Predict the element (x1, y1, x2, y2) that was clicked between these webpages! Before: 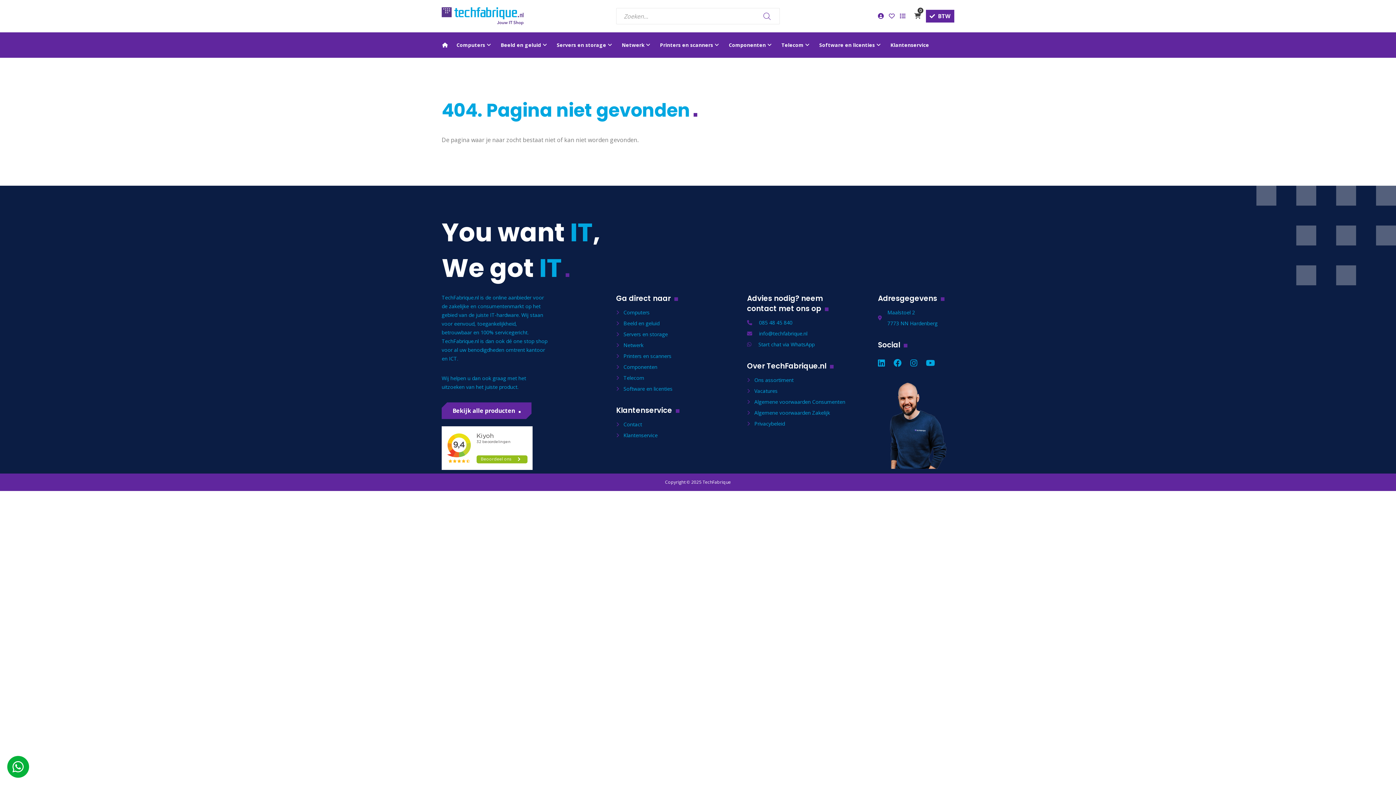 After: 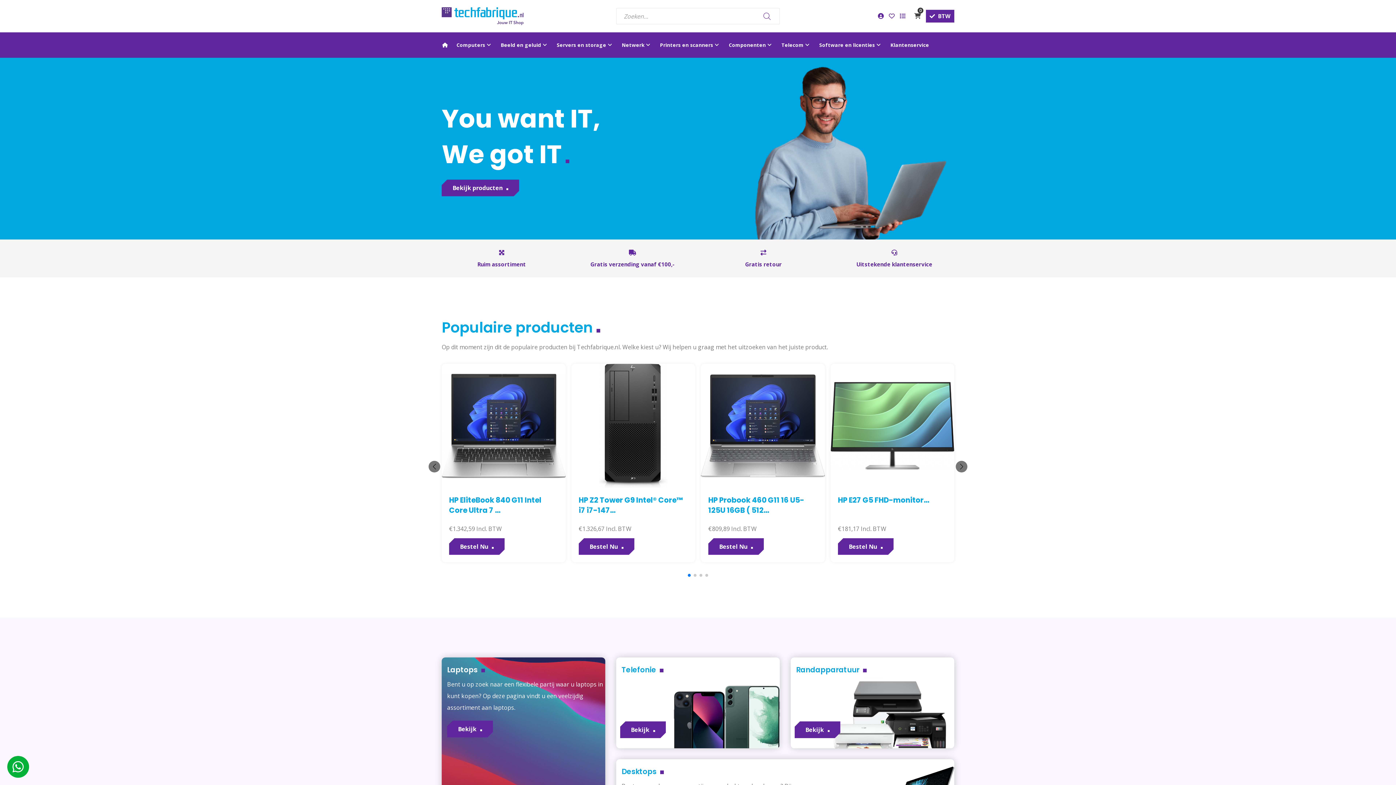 Action: bbox: (441, 11, 523, 19)